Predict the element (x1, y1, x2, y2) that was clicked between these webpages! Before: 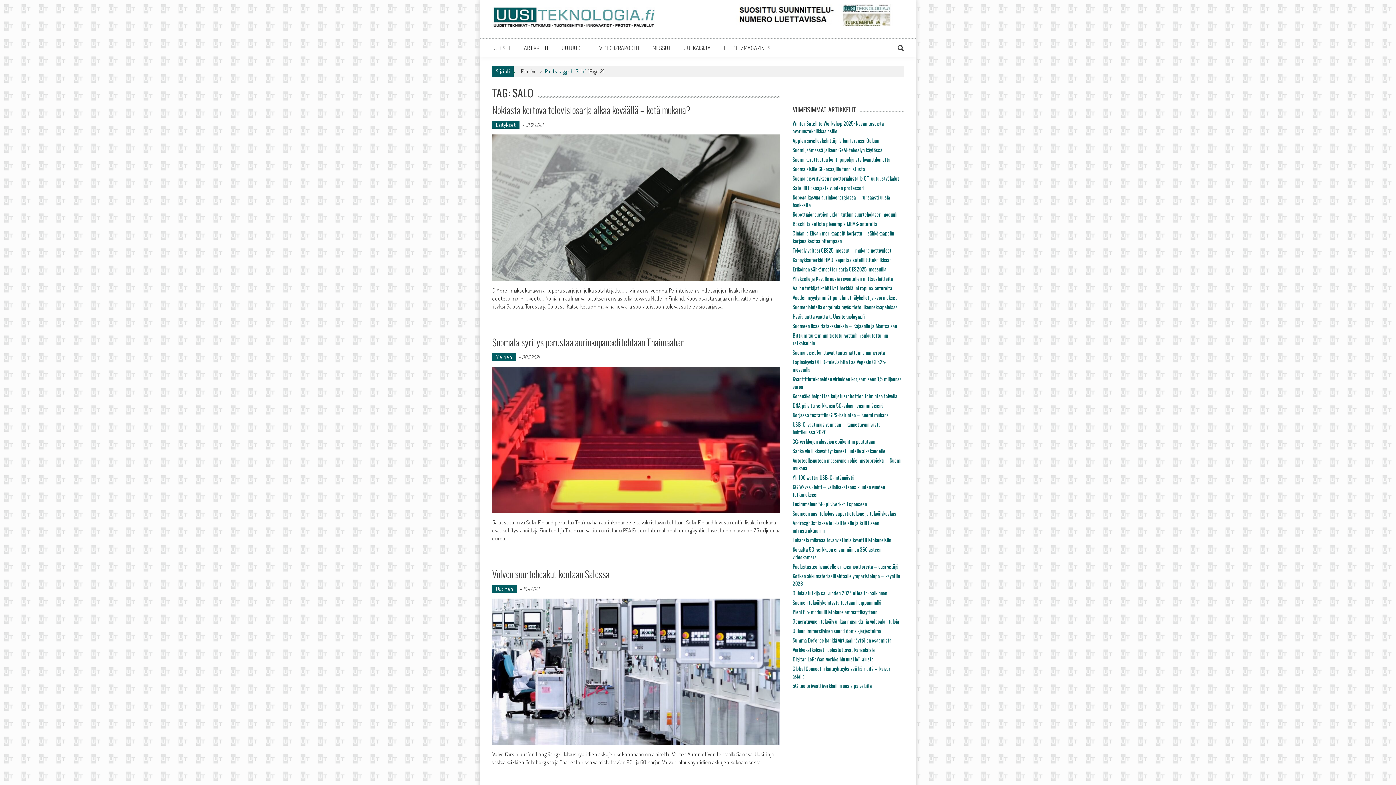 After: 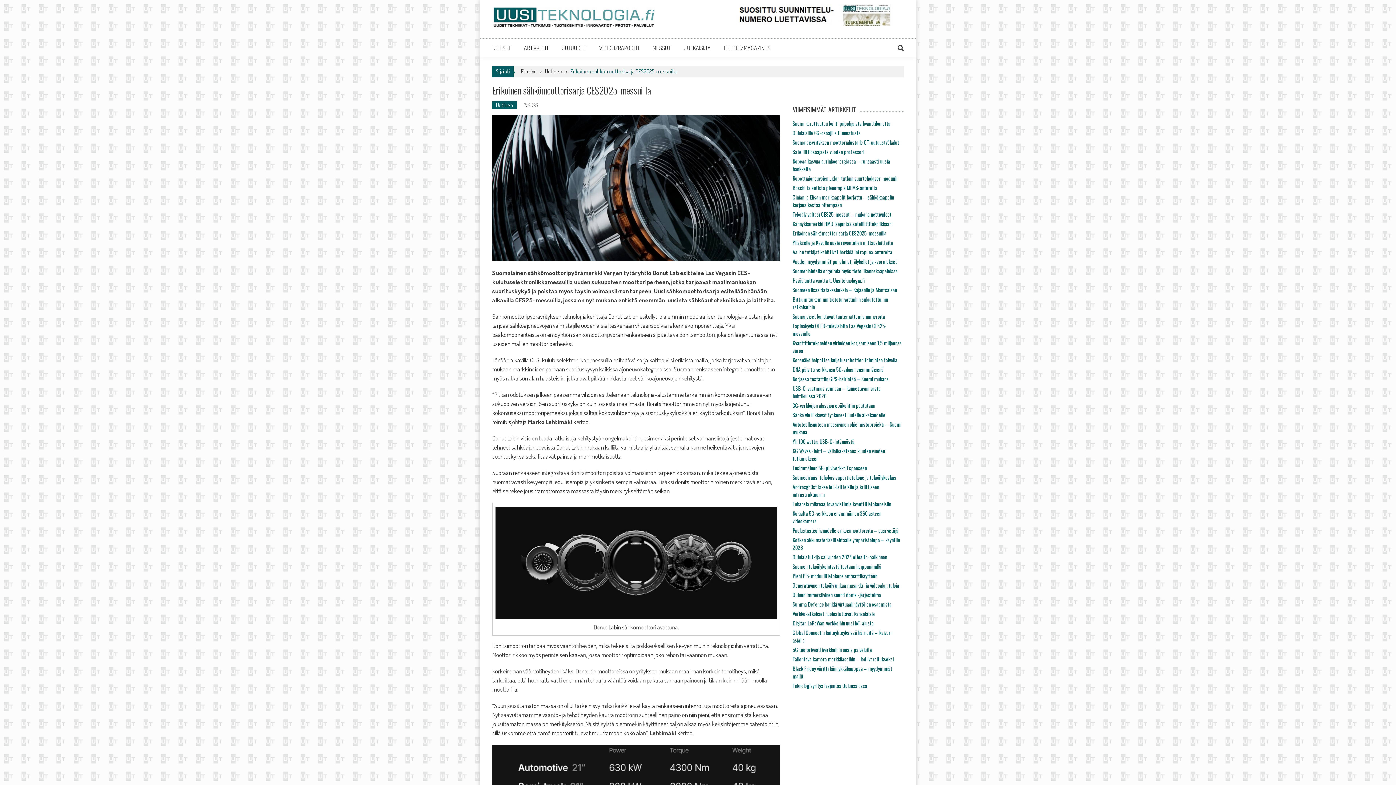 Action: label: Erikoinen sähkömoottorisarja CES2025-messuilla bbox: (792, 265, 886, 273)